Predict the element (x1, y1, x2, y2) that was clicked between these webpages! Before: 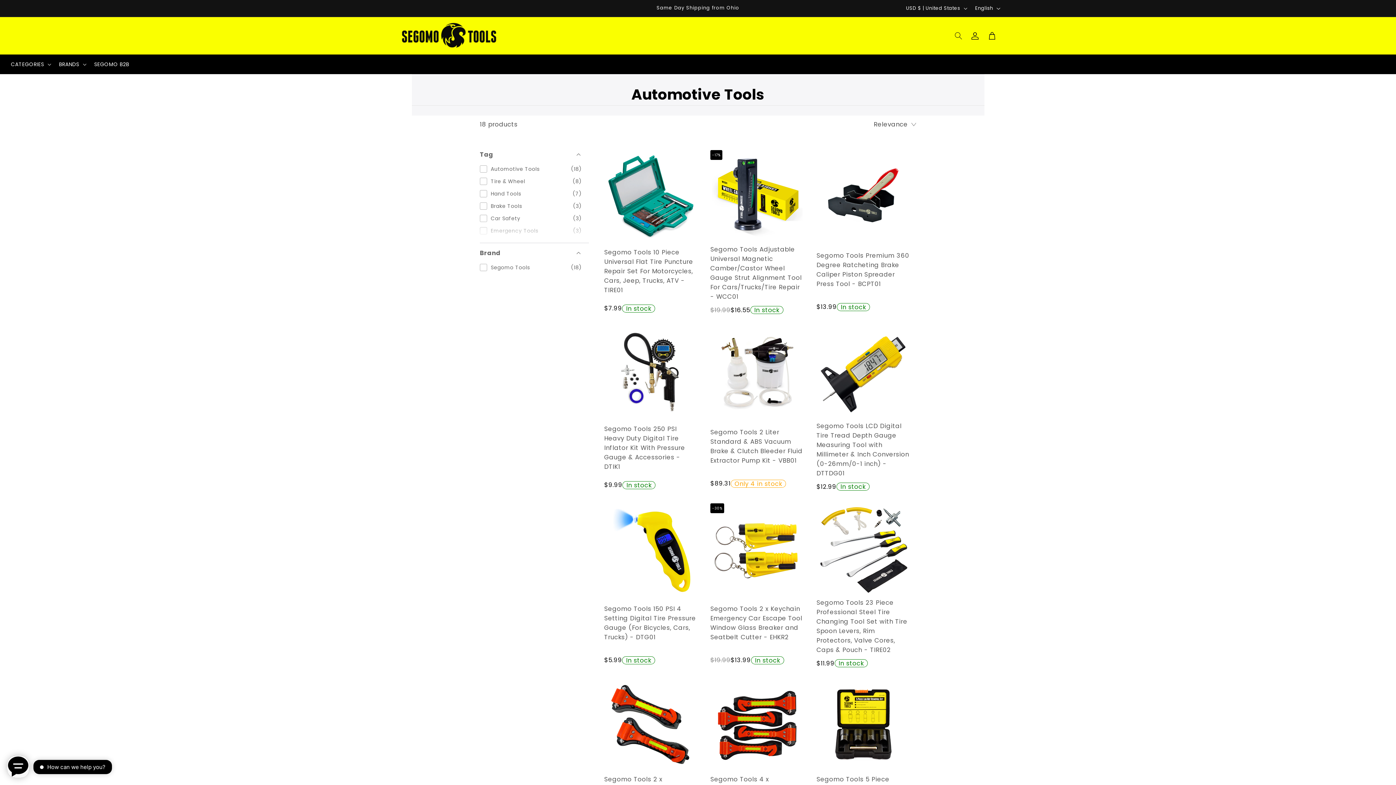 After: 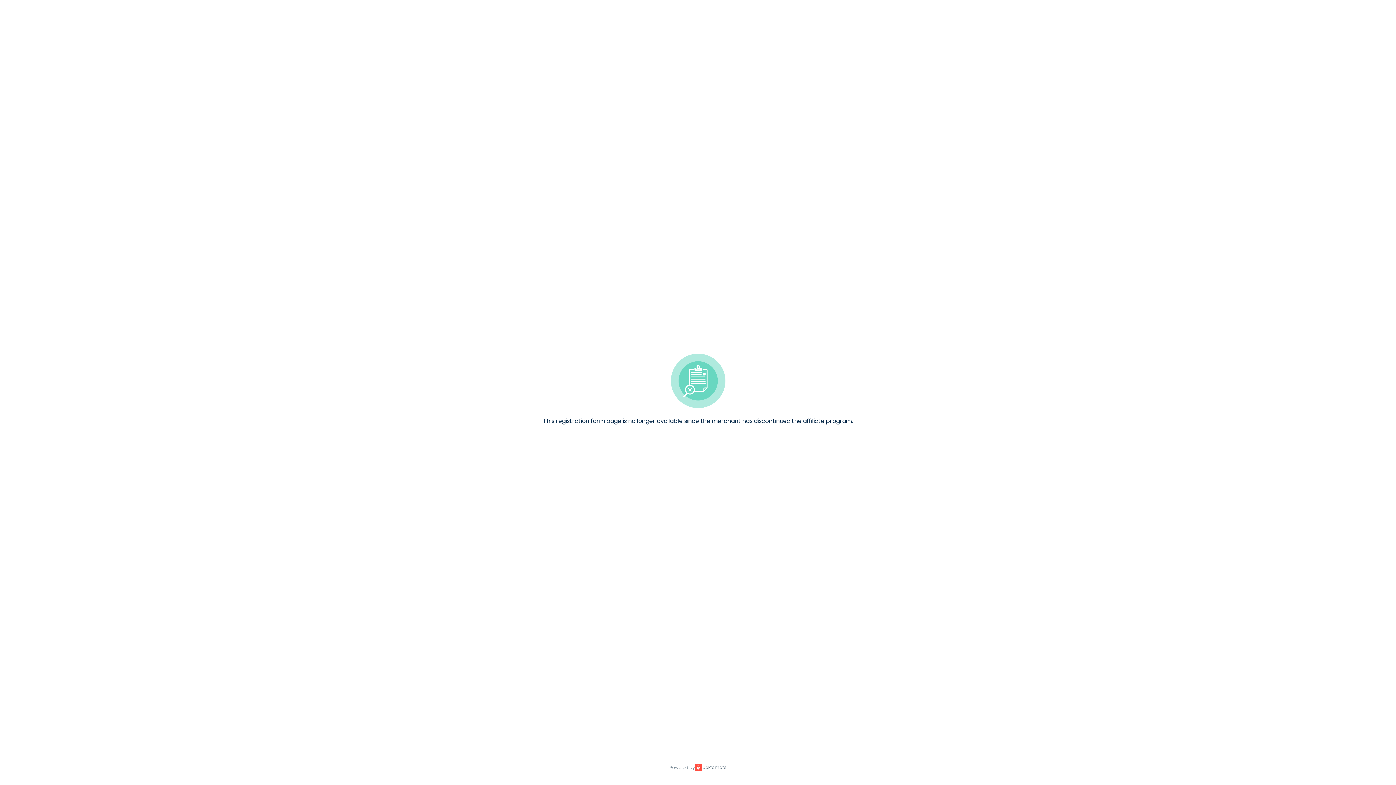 Action: label: Segomo Tools Affilates bbox: (703, 676, 771, 689)